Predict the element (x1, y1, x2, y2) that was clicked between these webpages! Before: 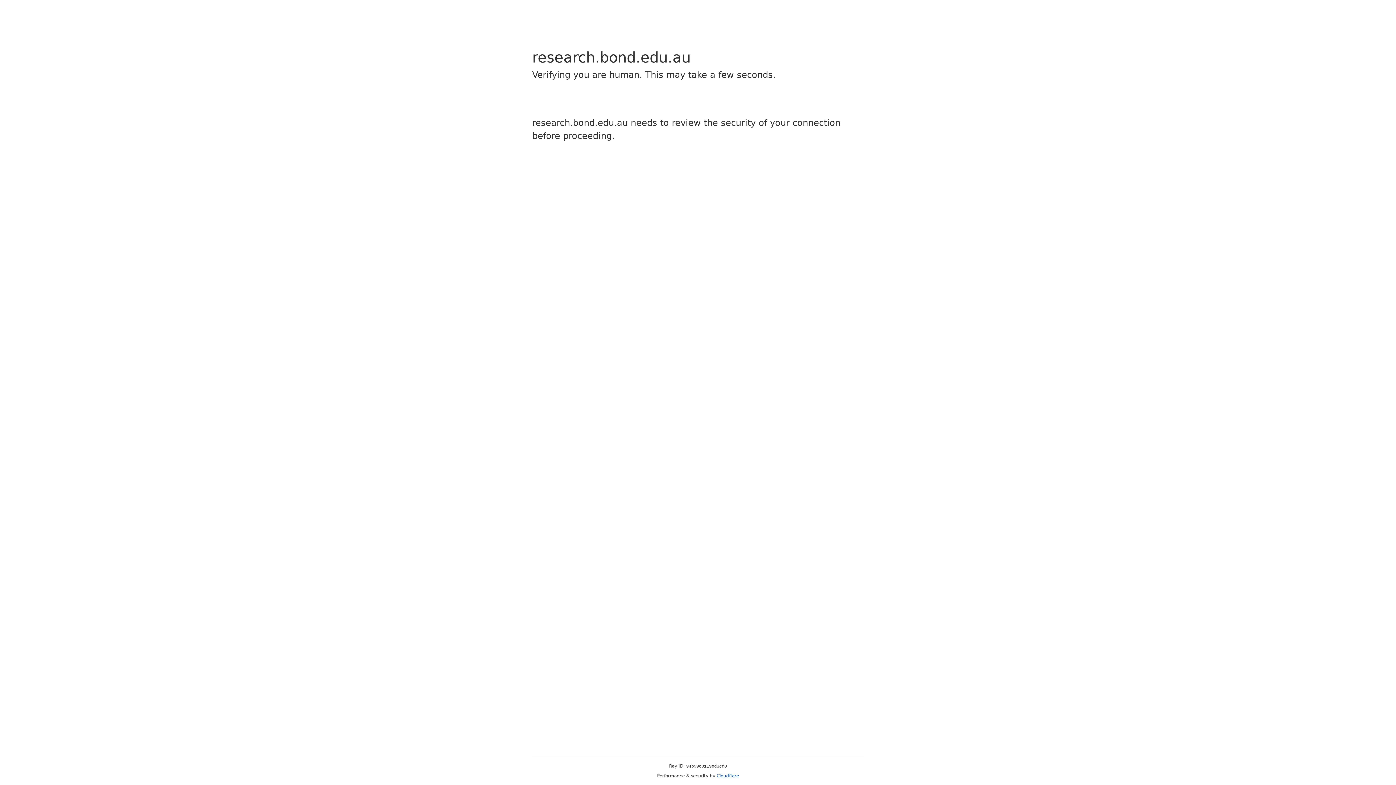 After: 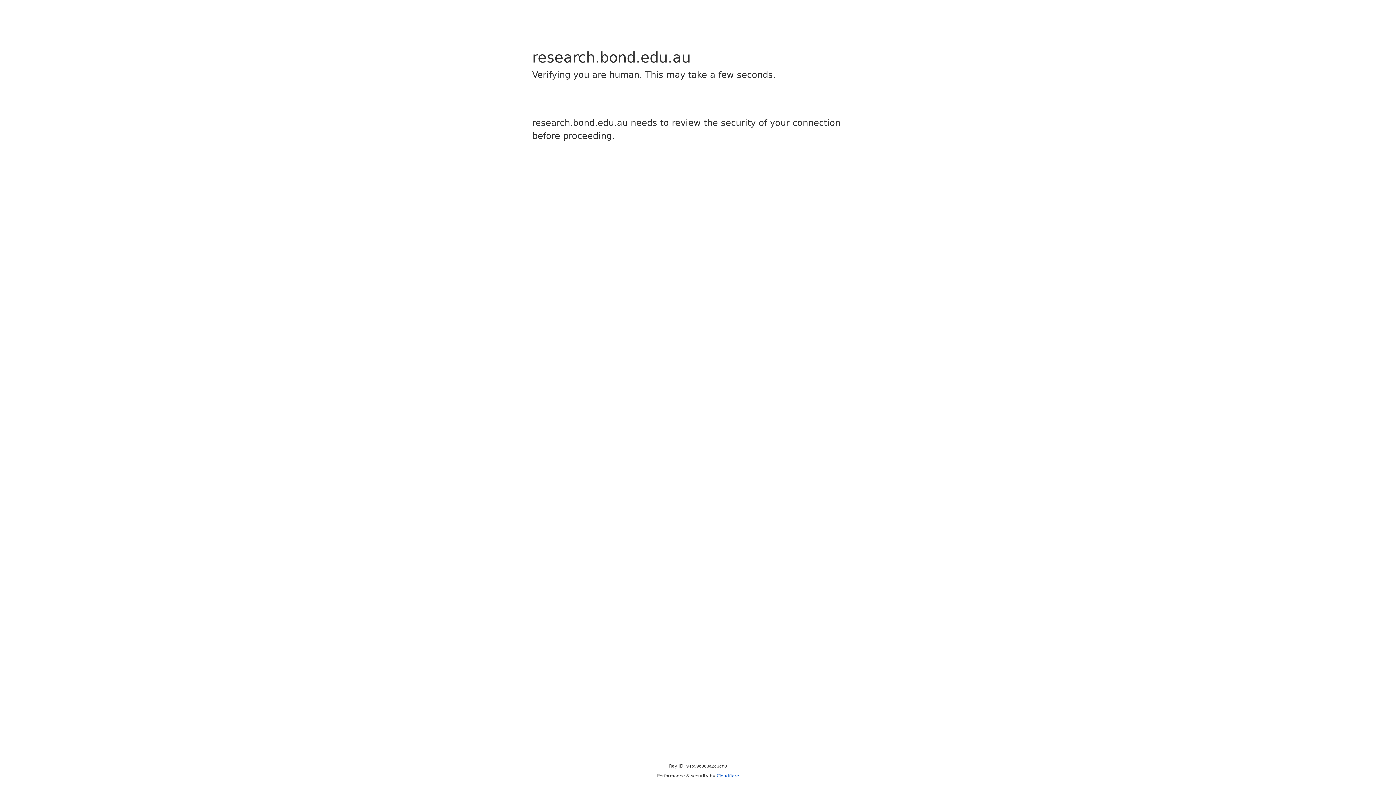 Action: label: Cloudflare bbox: (716, 773, 739, 778)